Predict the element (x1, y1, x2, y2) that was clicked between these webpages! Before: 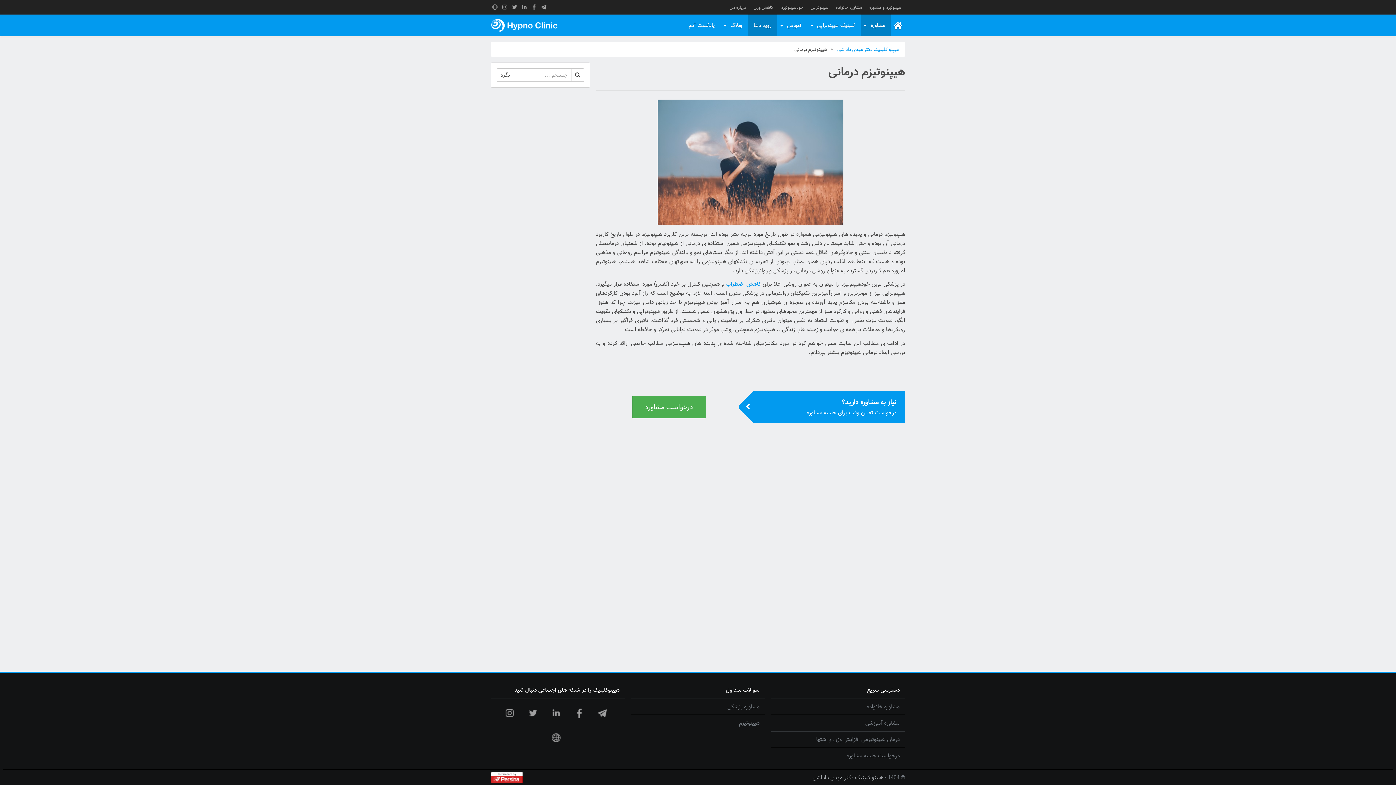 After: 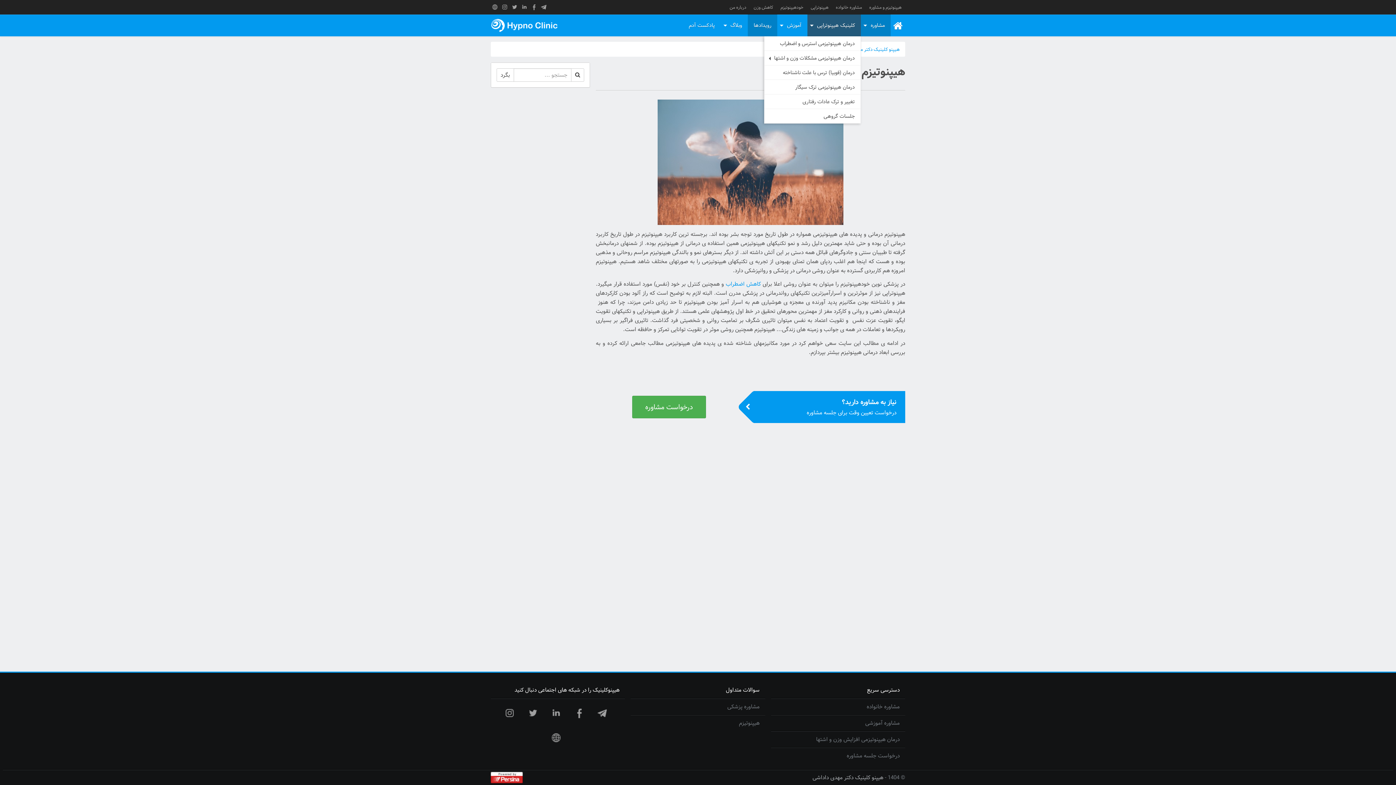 Action: bbox: (807, 14, 861, 36) label: کلینیک هیپنوتراپی